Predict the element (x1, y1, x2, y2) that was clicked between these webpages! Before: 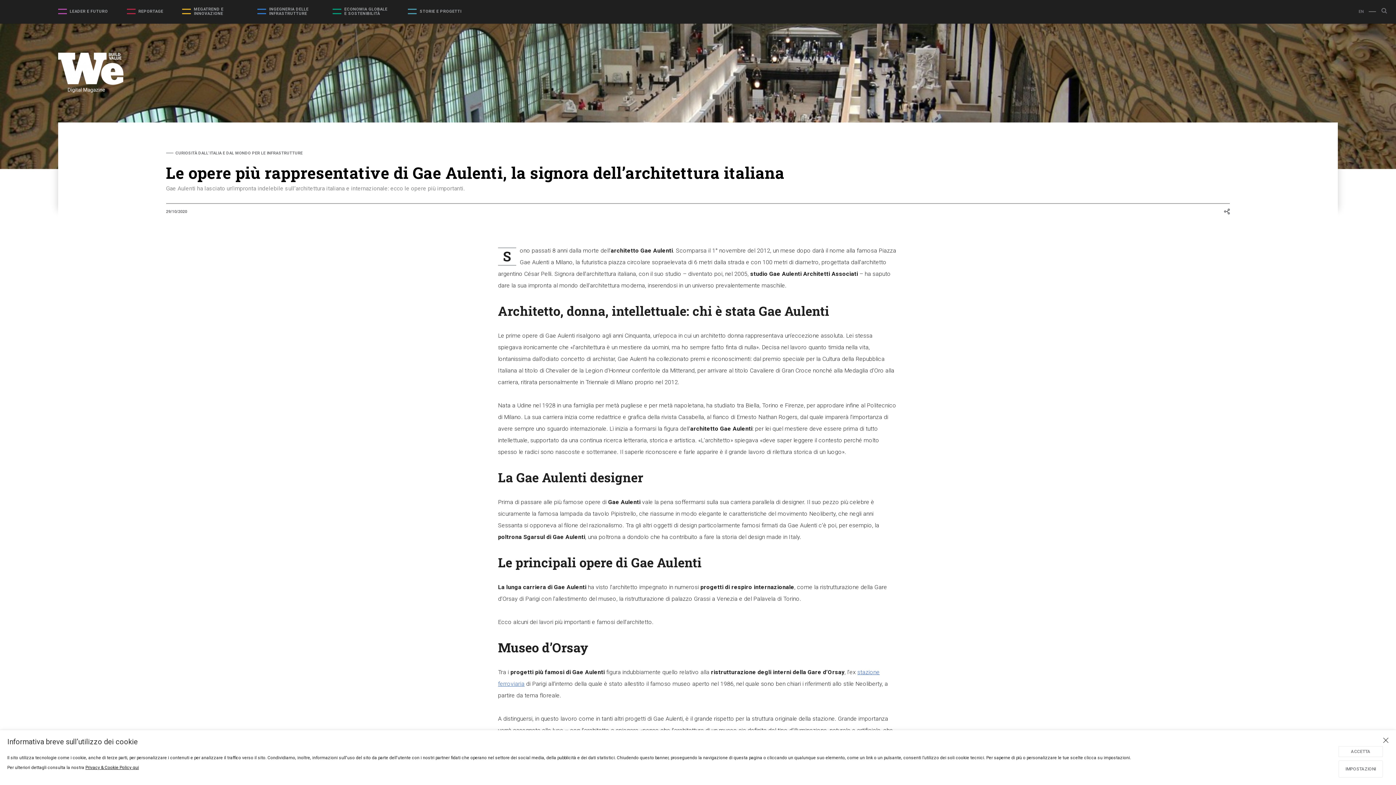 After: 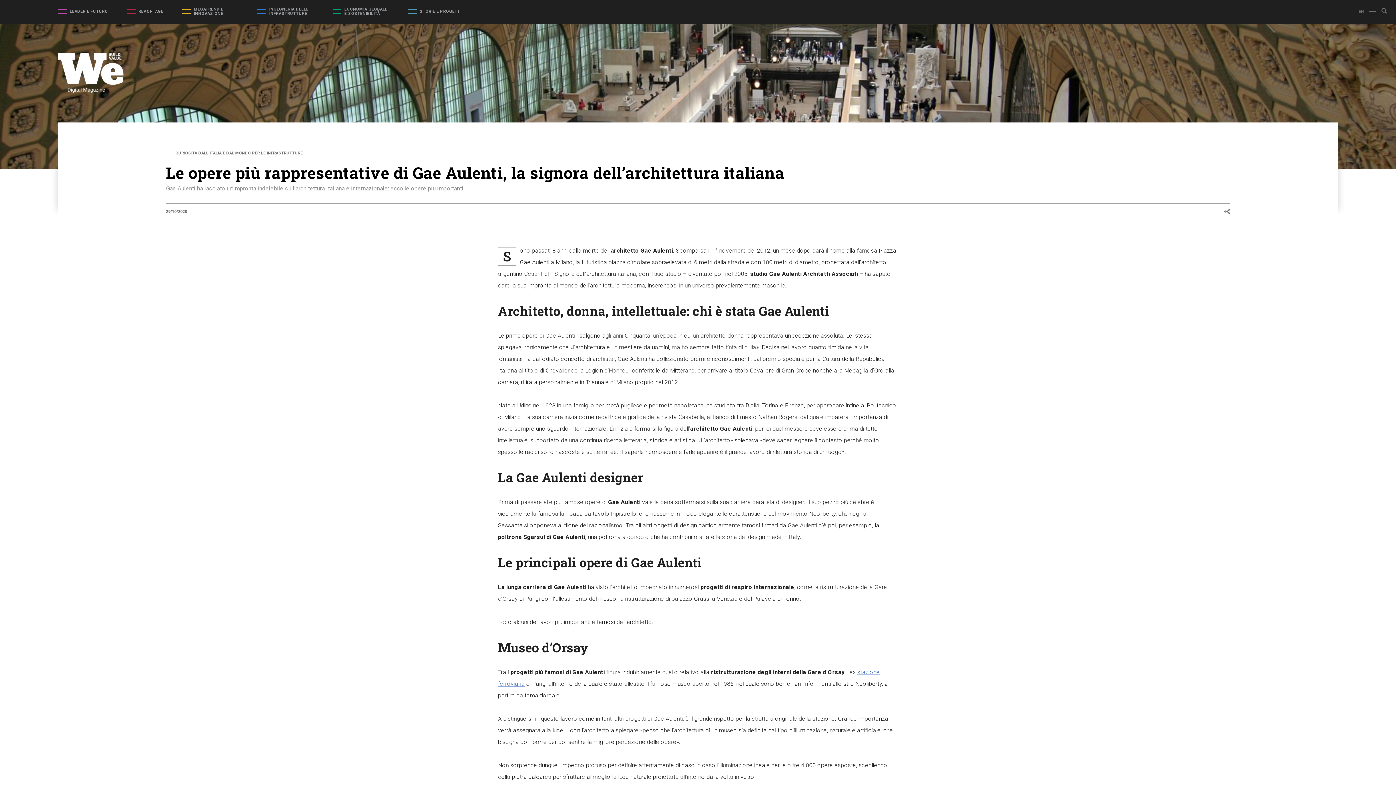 Action: label: ACCETTA bbox: (1338, 746, 1383, 757)